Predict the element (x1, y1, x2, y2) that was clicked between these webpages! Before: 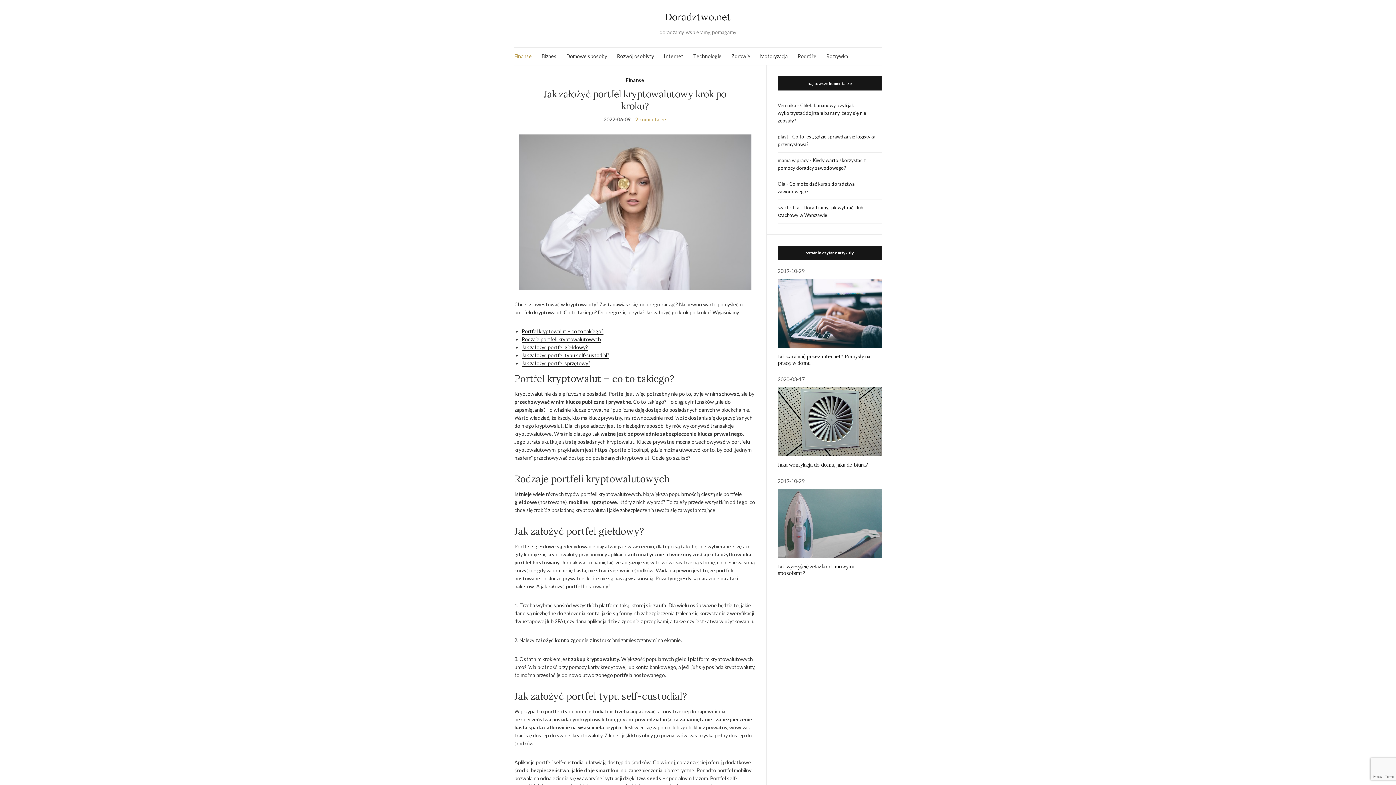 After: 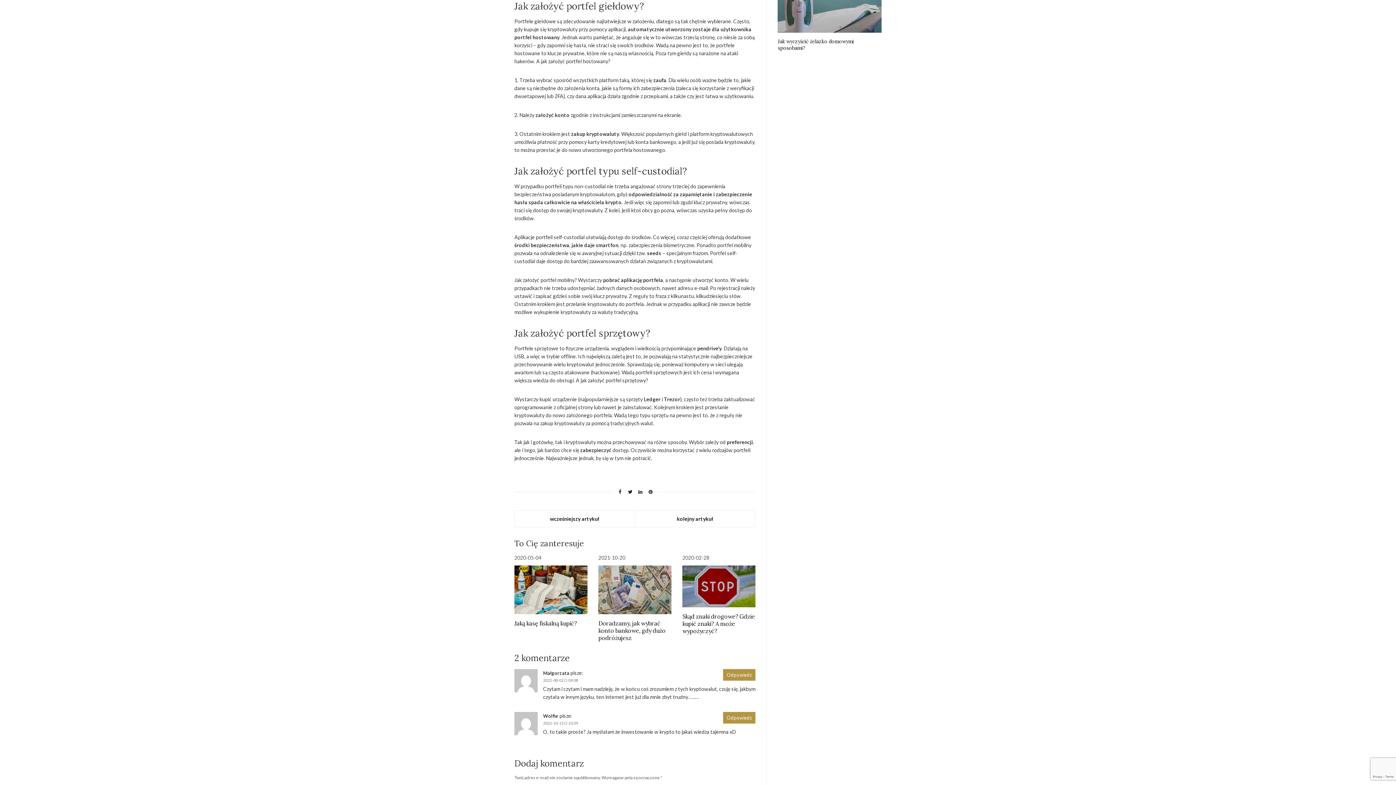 Action: bbox: (521, 344, 588, 351) label: Jak założyć portfel giełdowy?